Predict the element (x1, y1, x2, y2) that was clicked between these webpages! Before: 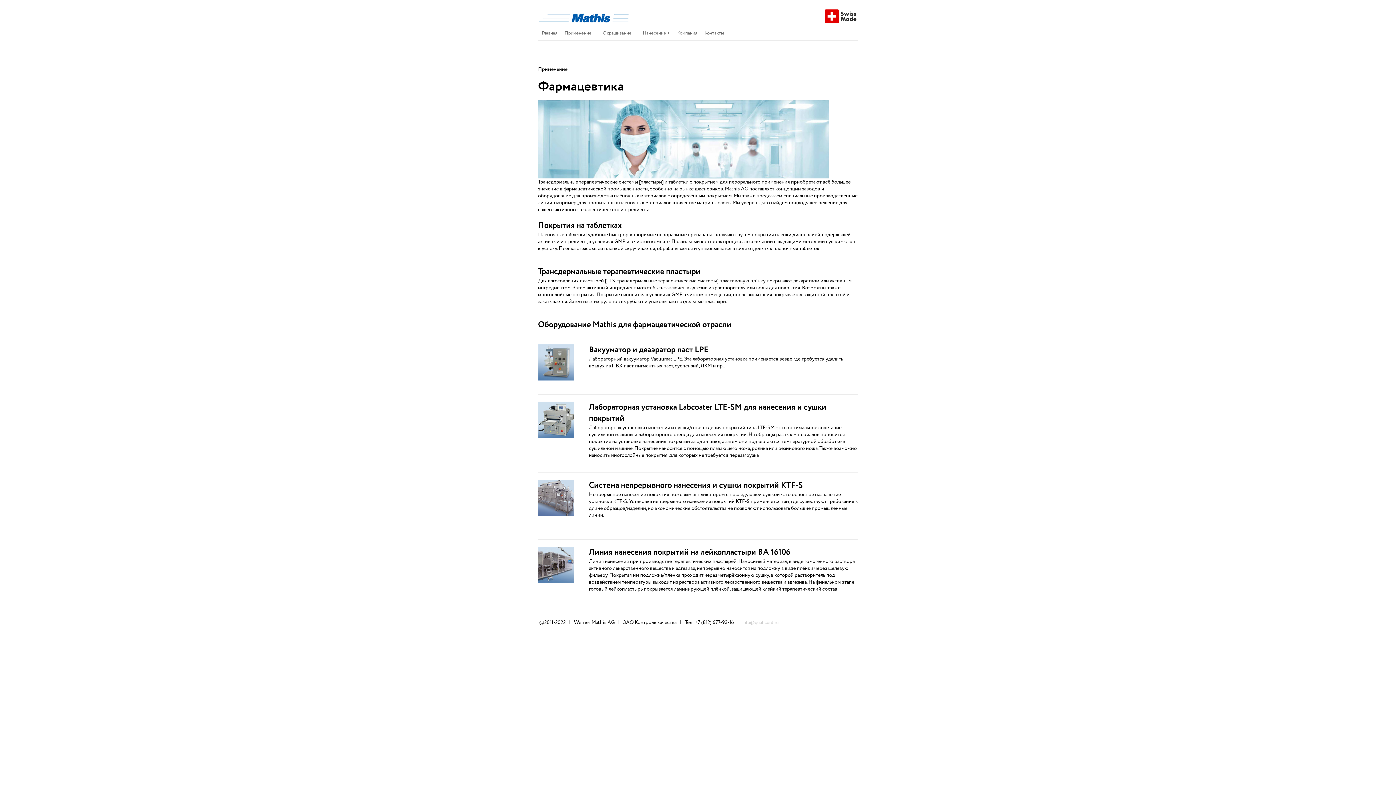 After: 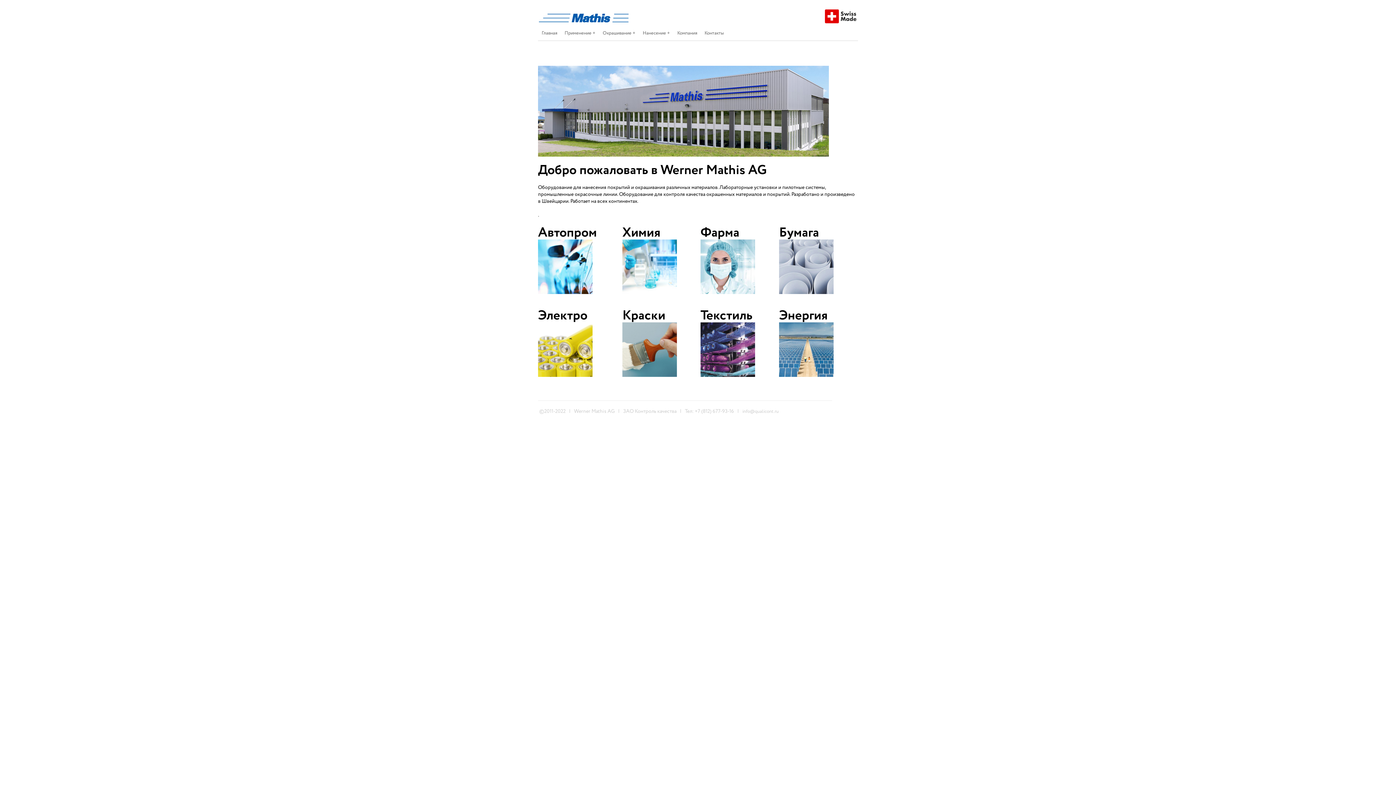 Action: label: Окрашивание bbox: (599, 25, 639, 40)